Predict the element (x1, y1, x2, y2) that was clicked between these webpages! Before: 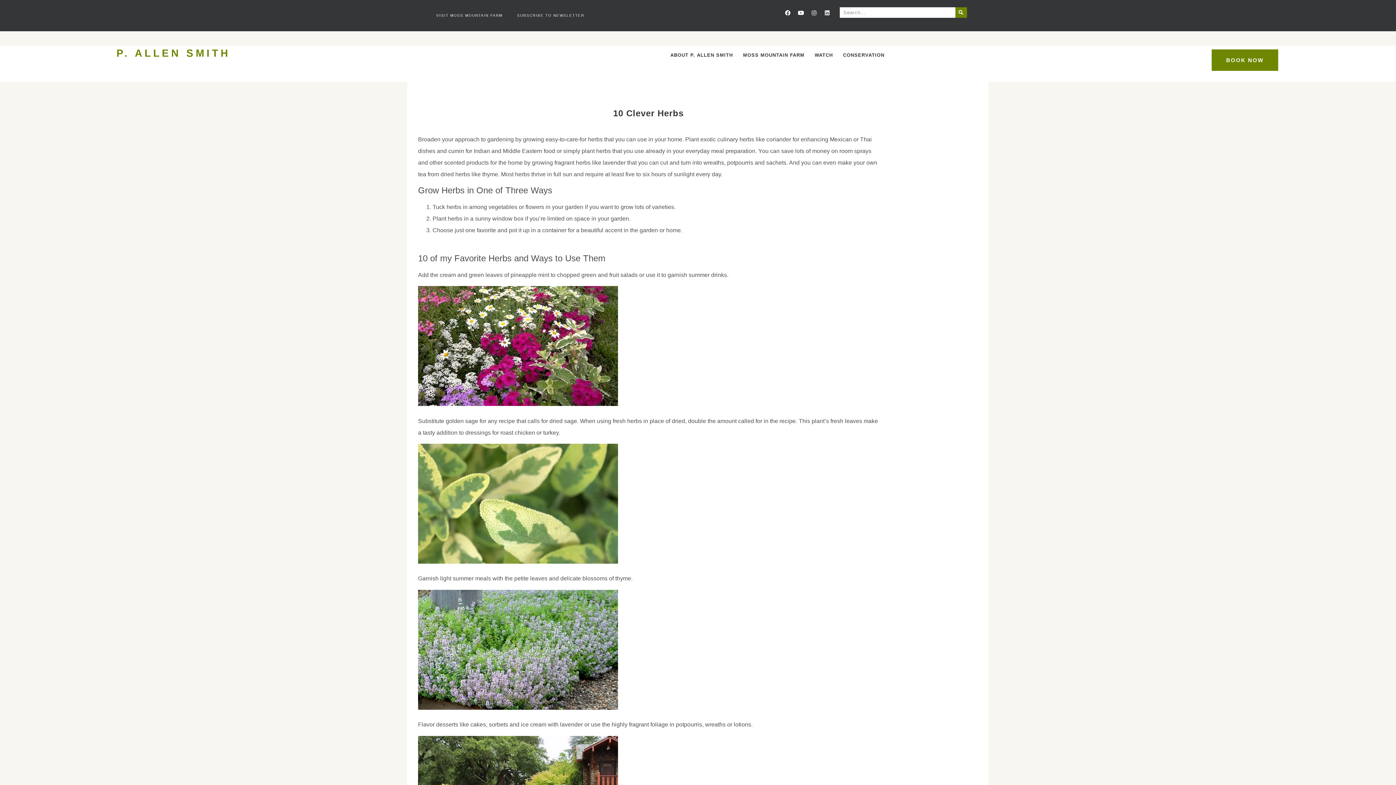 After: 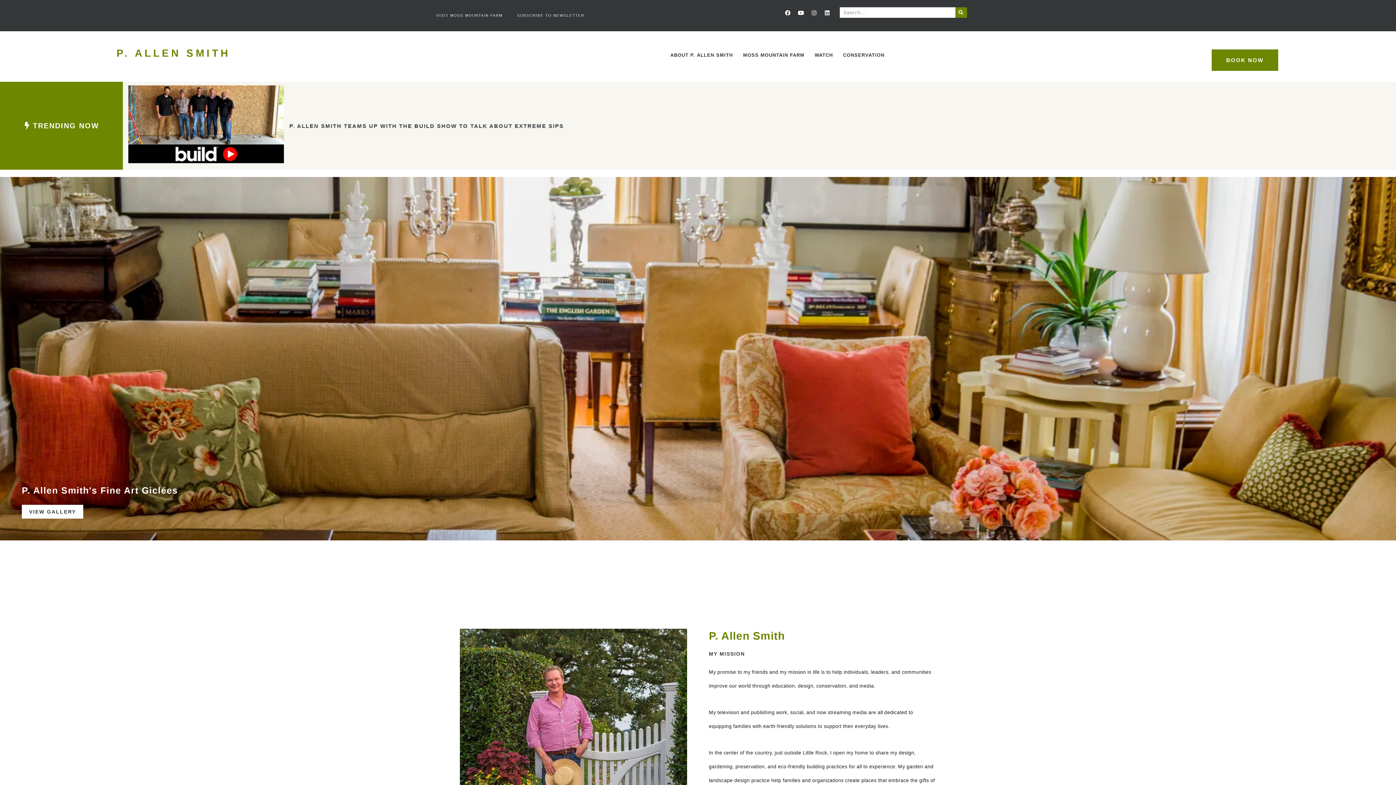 Action: bbox: (116, 47, 230, 58) label: P. ALLEN SMITH